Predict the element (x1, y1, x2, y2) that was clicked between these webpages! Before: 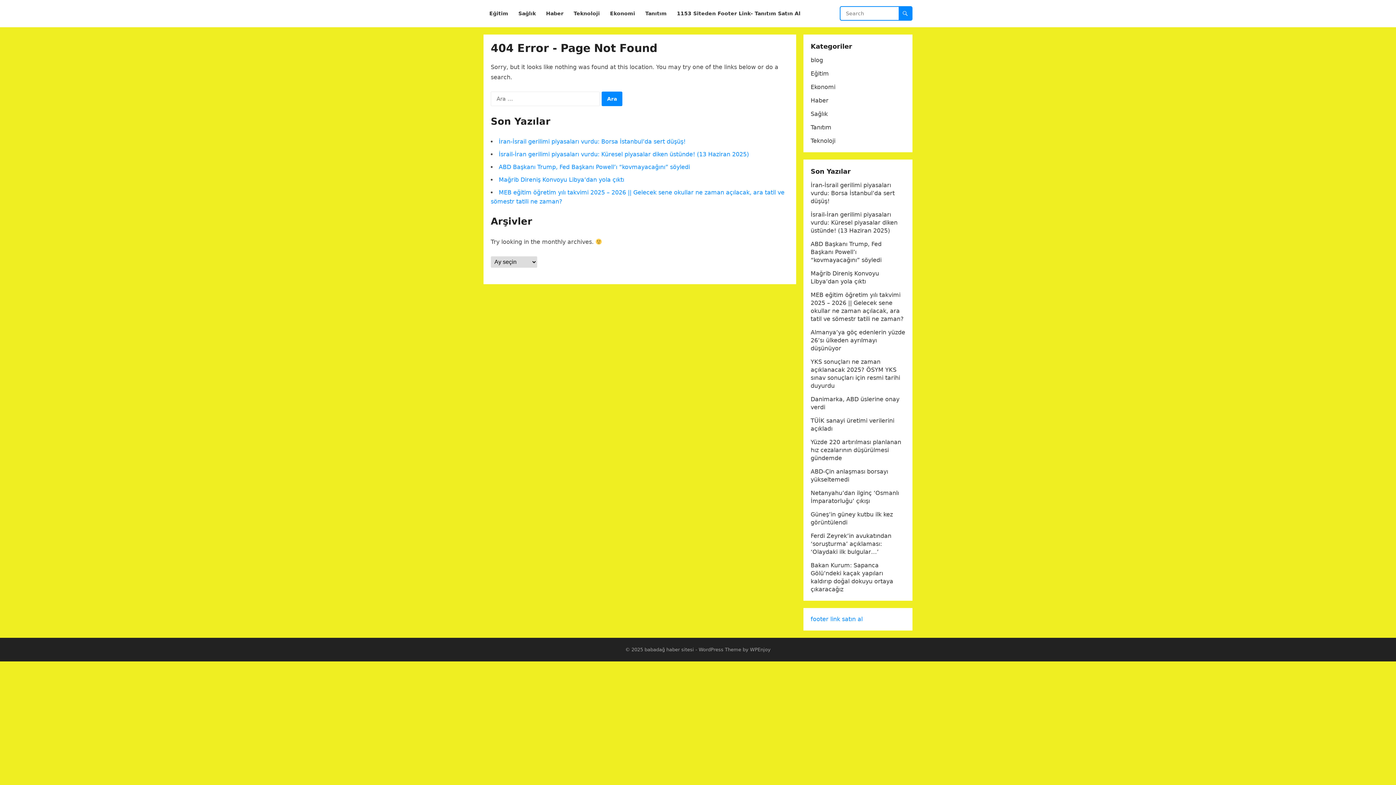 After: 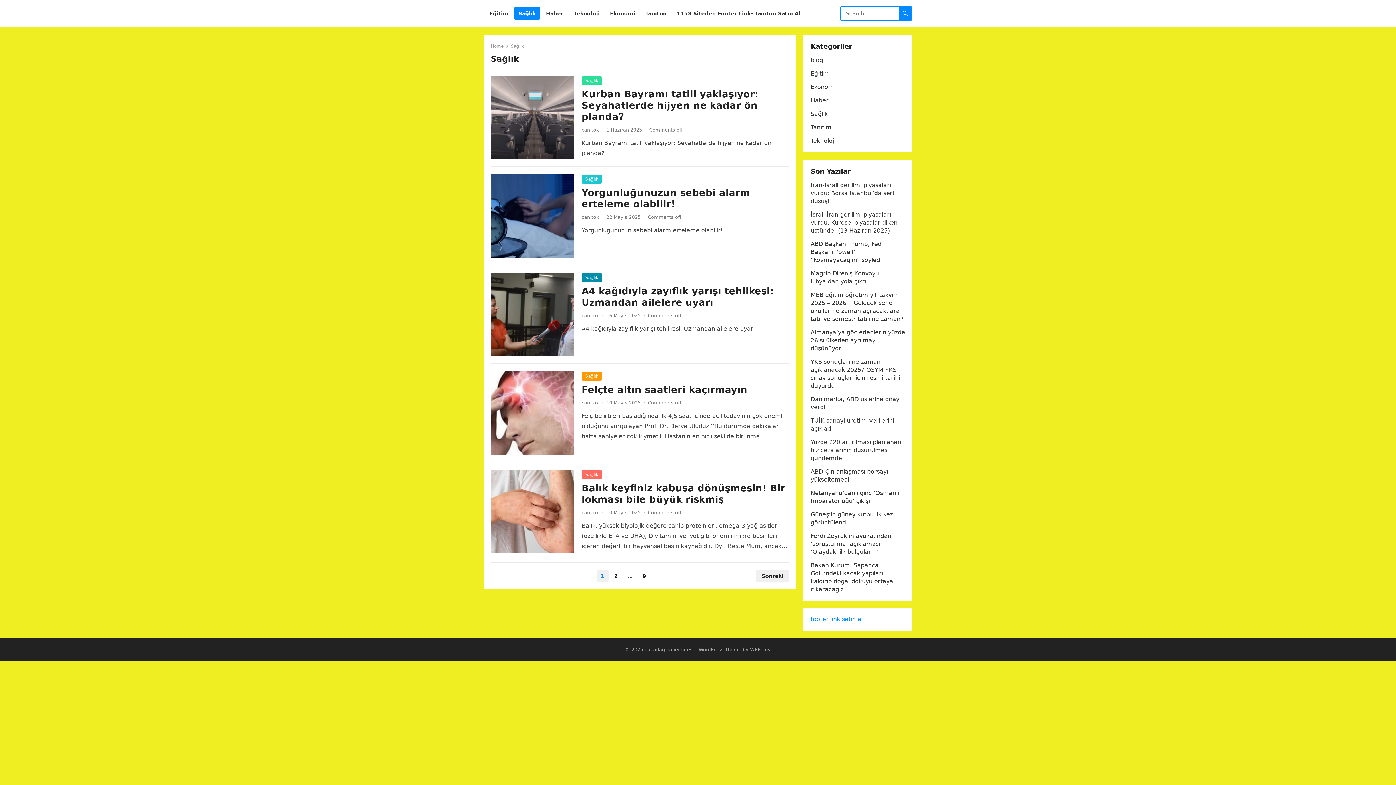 Action: label: Sağlık bbox: (514, 0, 540, 27)